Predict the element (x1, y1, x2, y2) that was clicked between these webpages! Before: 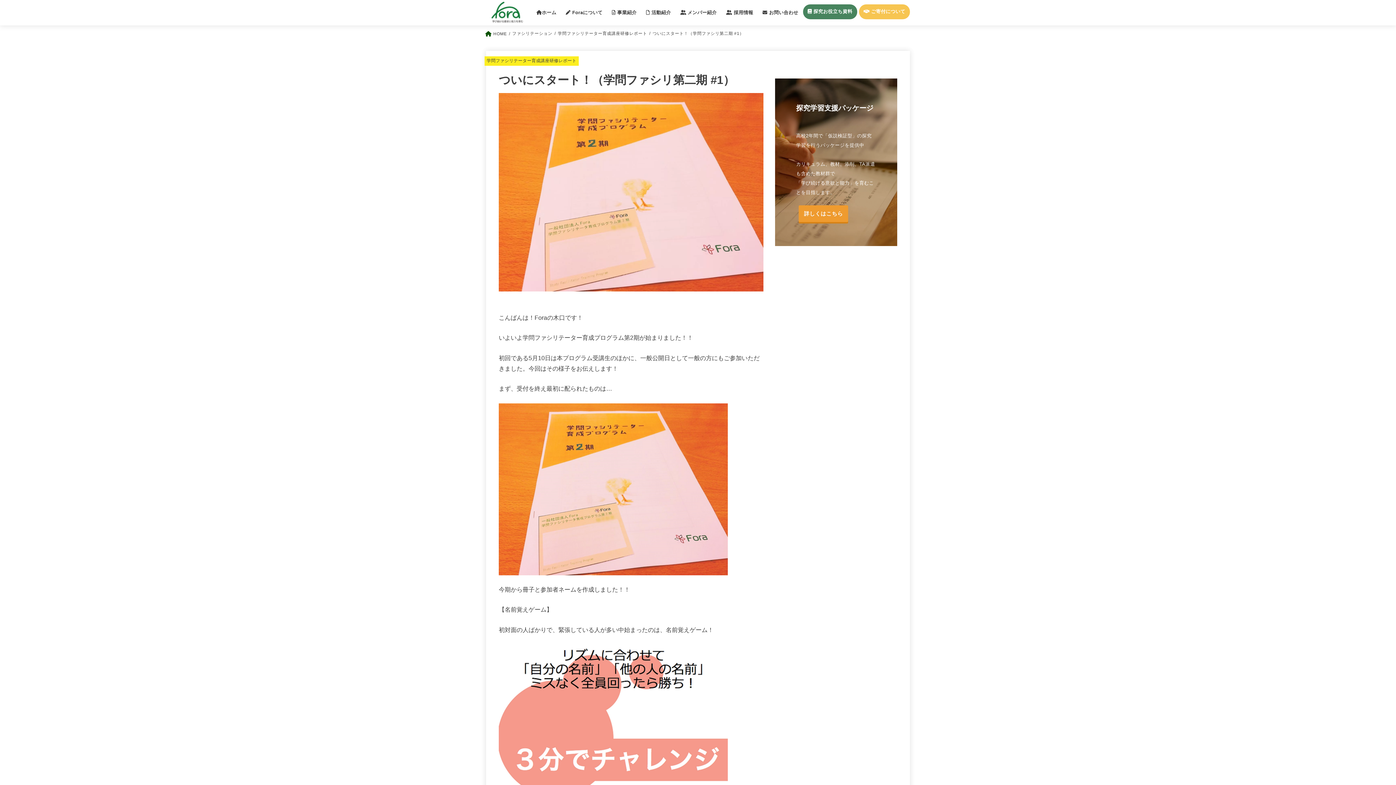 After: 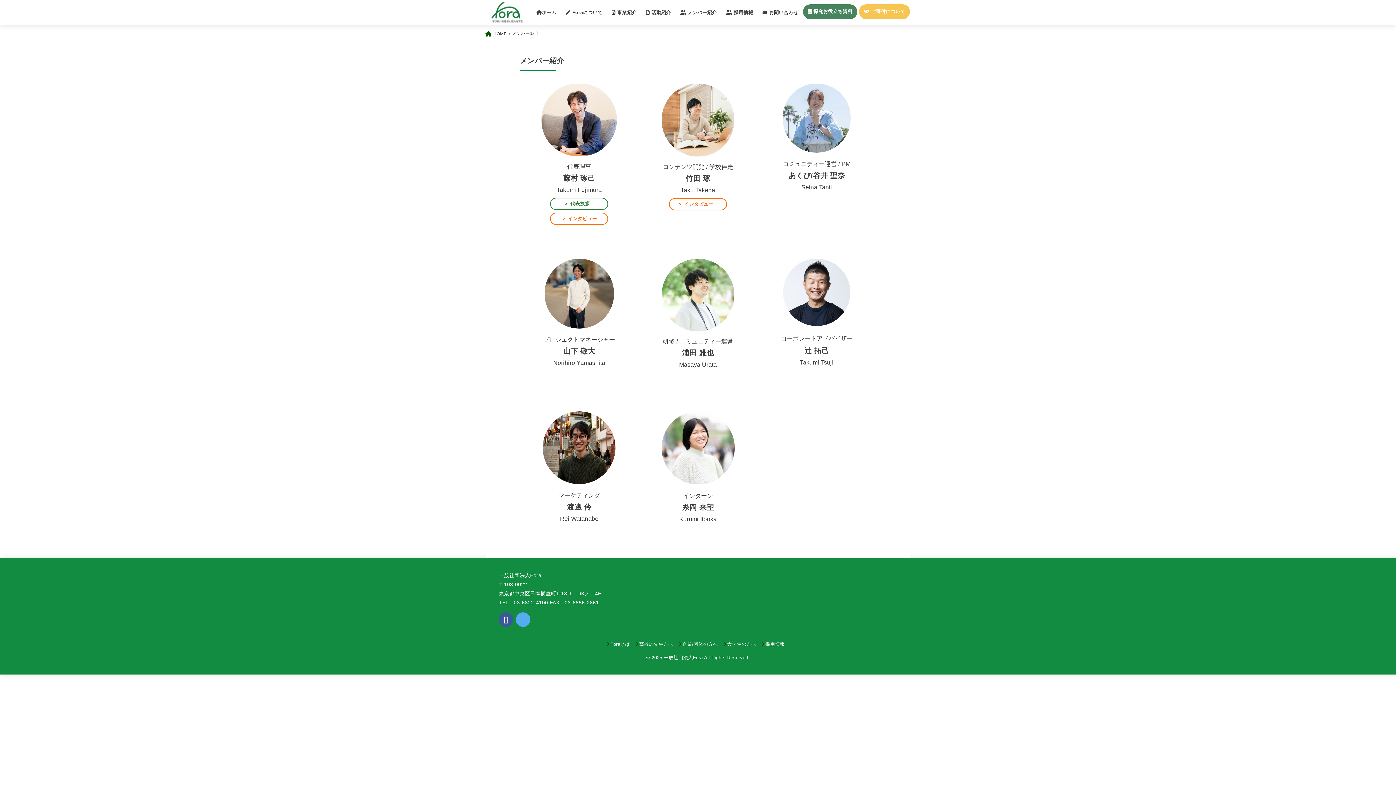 Action: label:  メンバー紹介 bbox: (675, 5, 721, 20)